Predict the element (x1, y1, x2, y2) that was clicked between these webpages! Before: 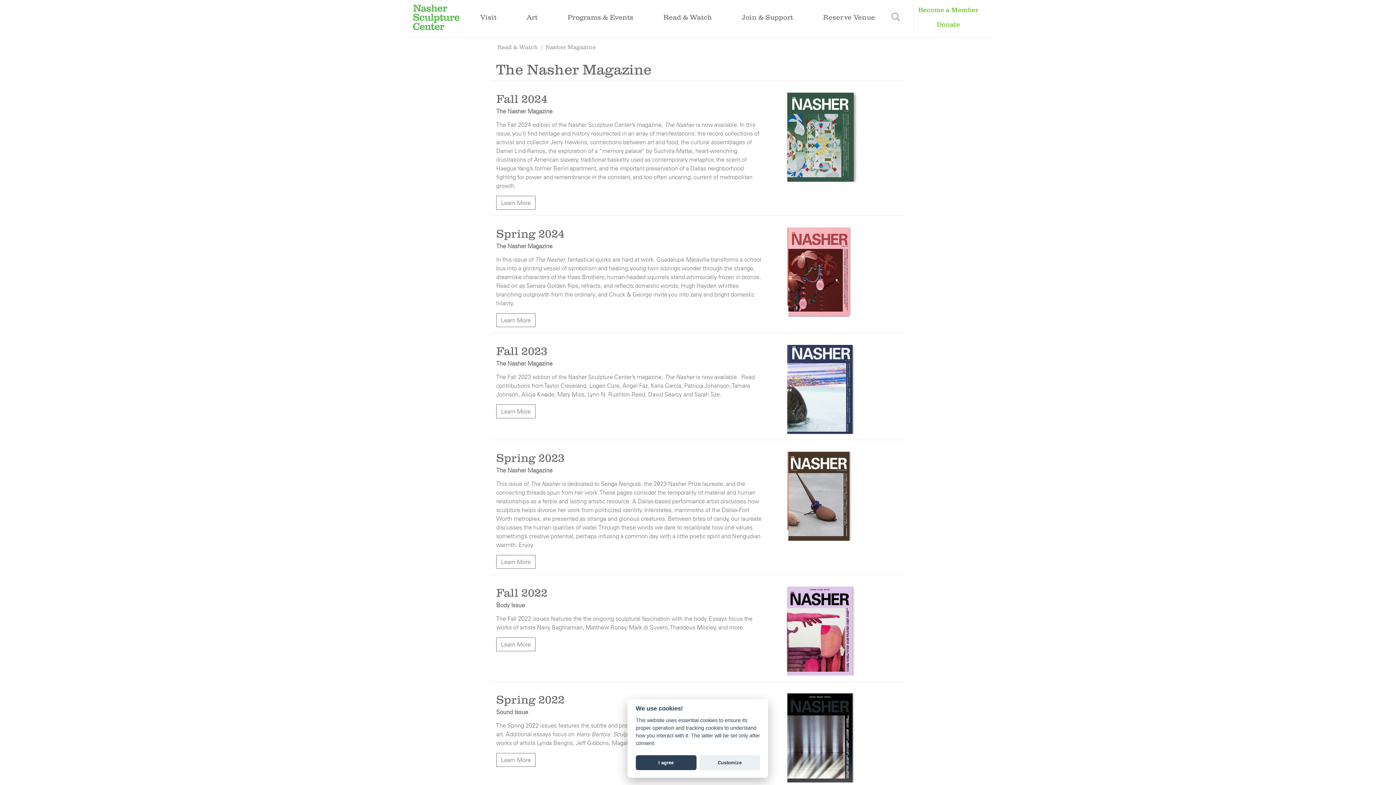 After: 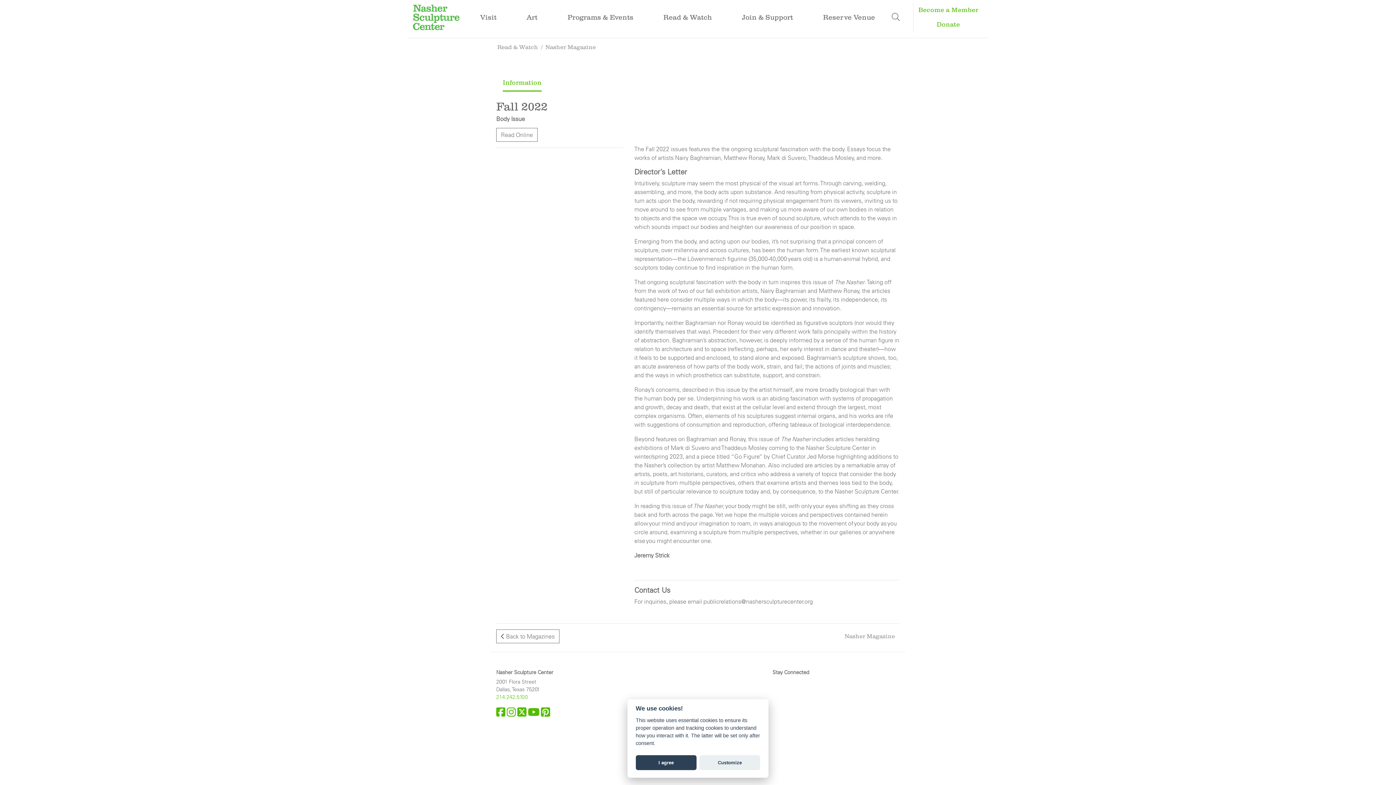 Action: bbox: (496, 586, 547, 600) label: Fall 2022